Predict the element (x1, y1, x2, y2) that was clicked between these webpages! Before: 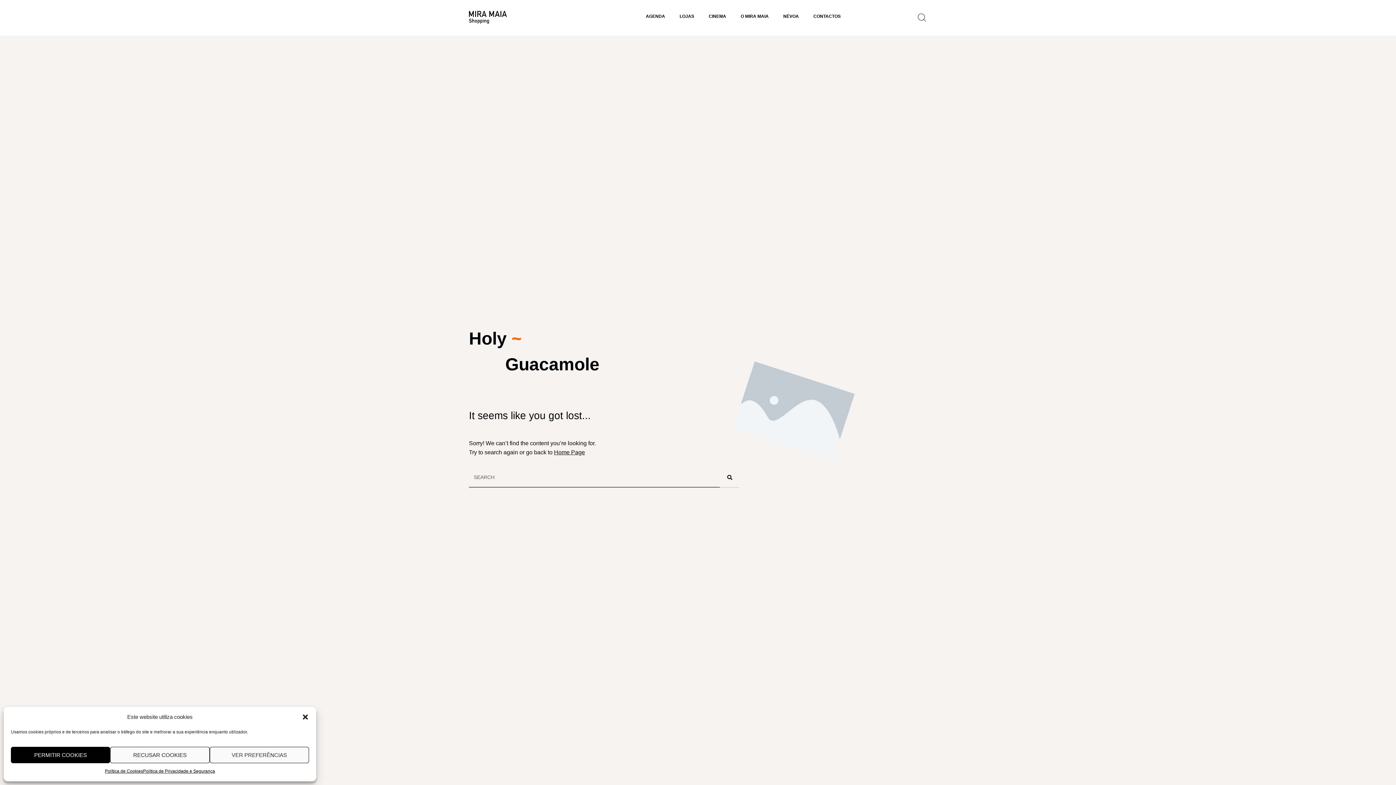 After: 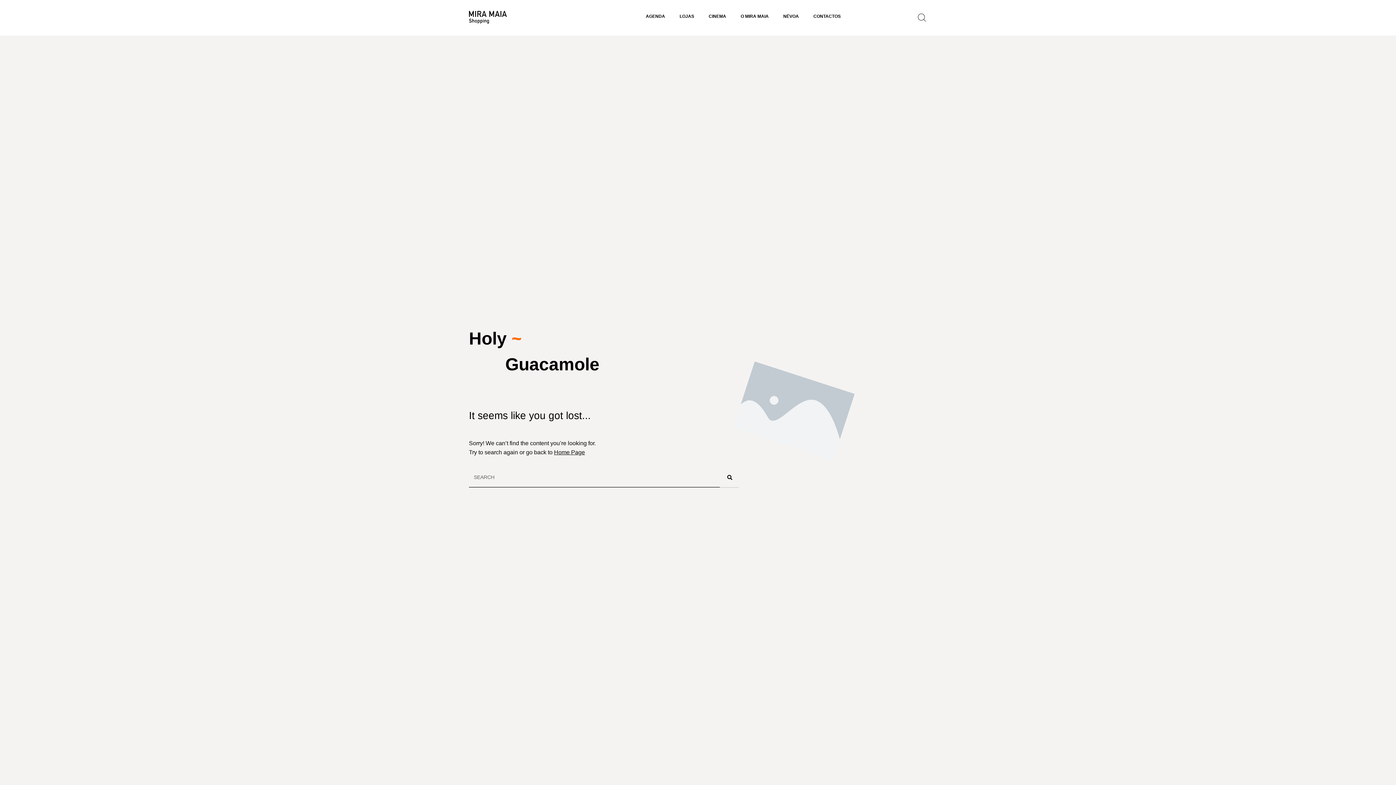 Action: bbox: (110, 747, 209, 763) label: RECUSAR COOKIES